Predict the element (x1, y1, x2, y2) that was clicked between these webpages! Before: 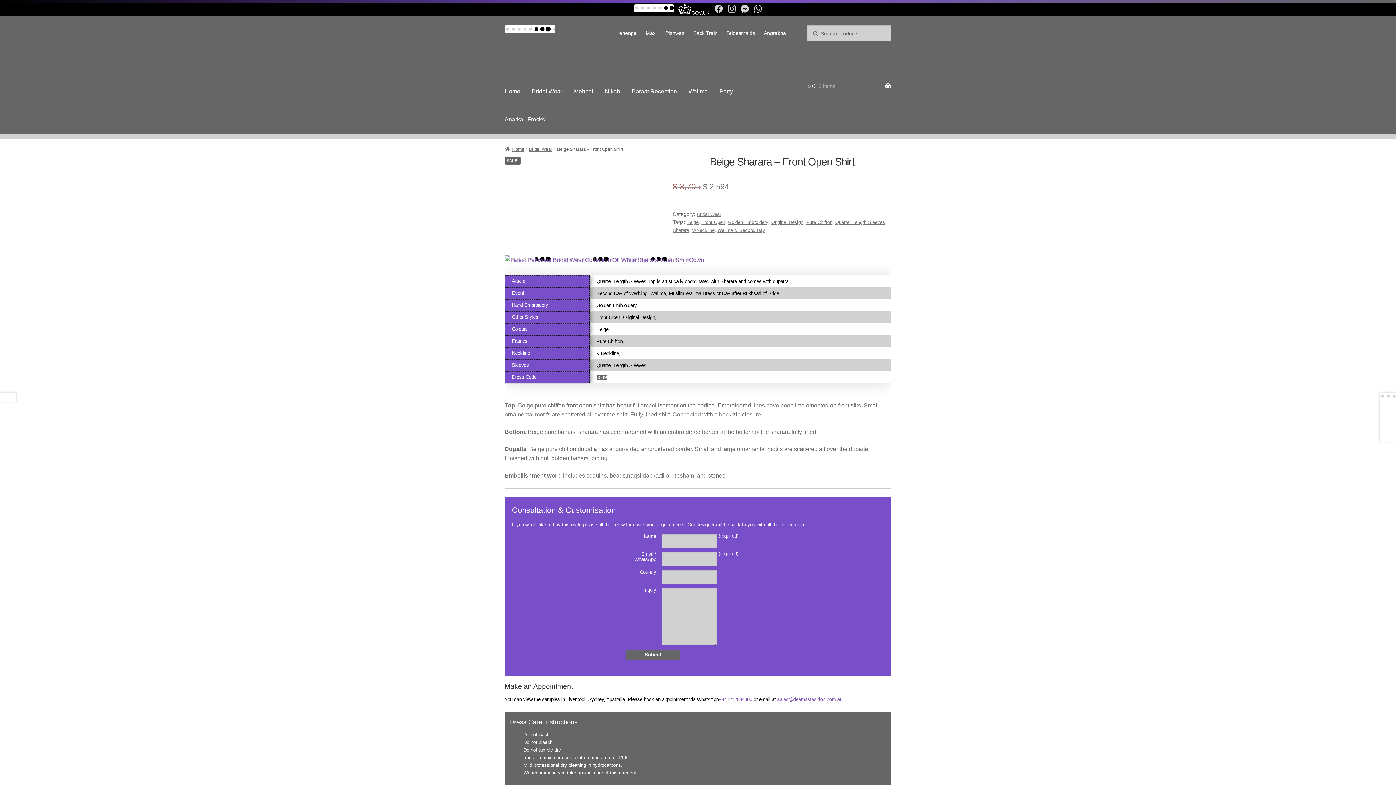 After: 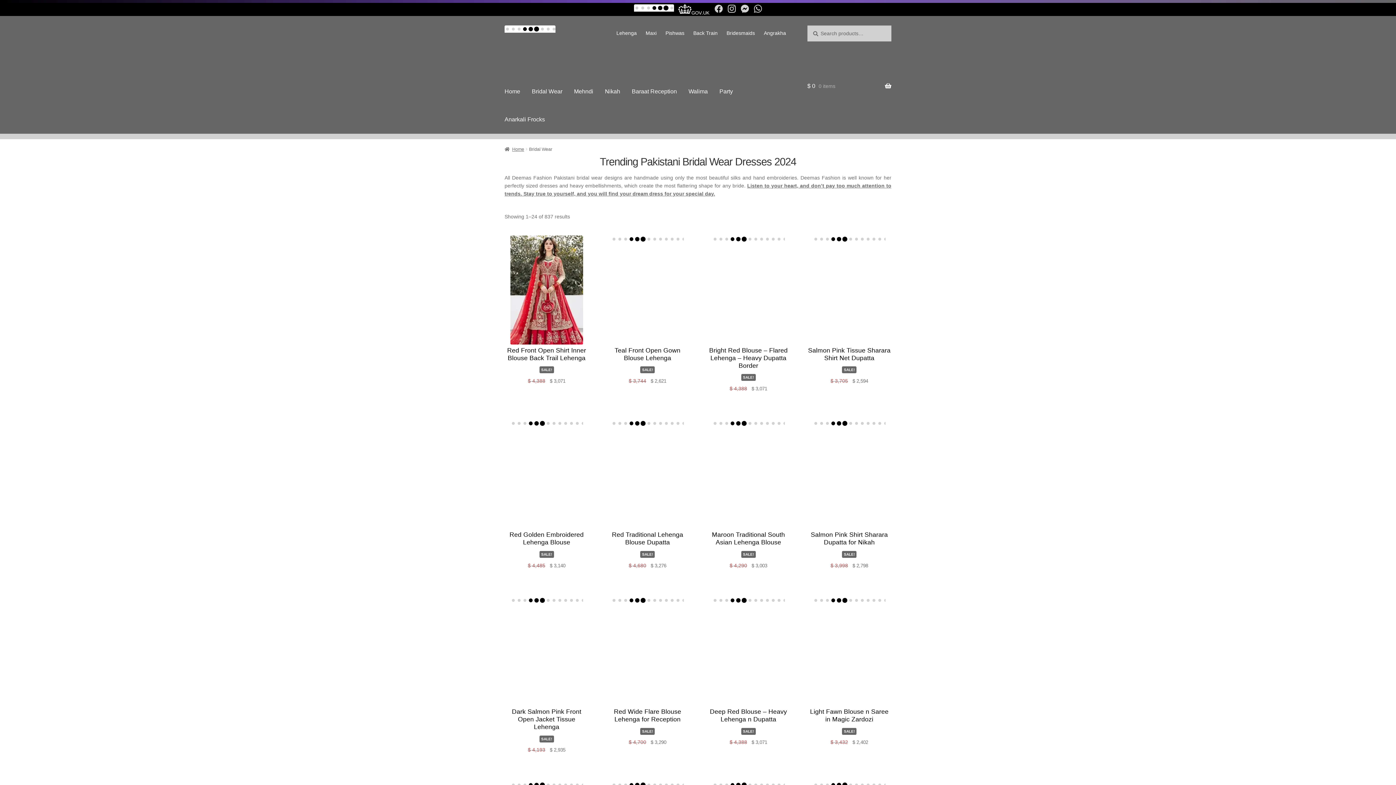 Action: label: Bridal Wear bbox: (696, 211, 721, 217)